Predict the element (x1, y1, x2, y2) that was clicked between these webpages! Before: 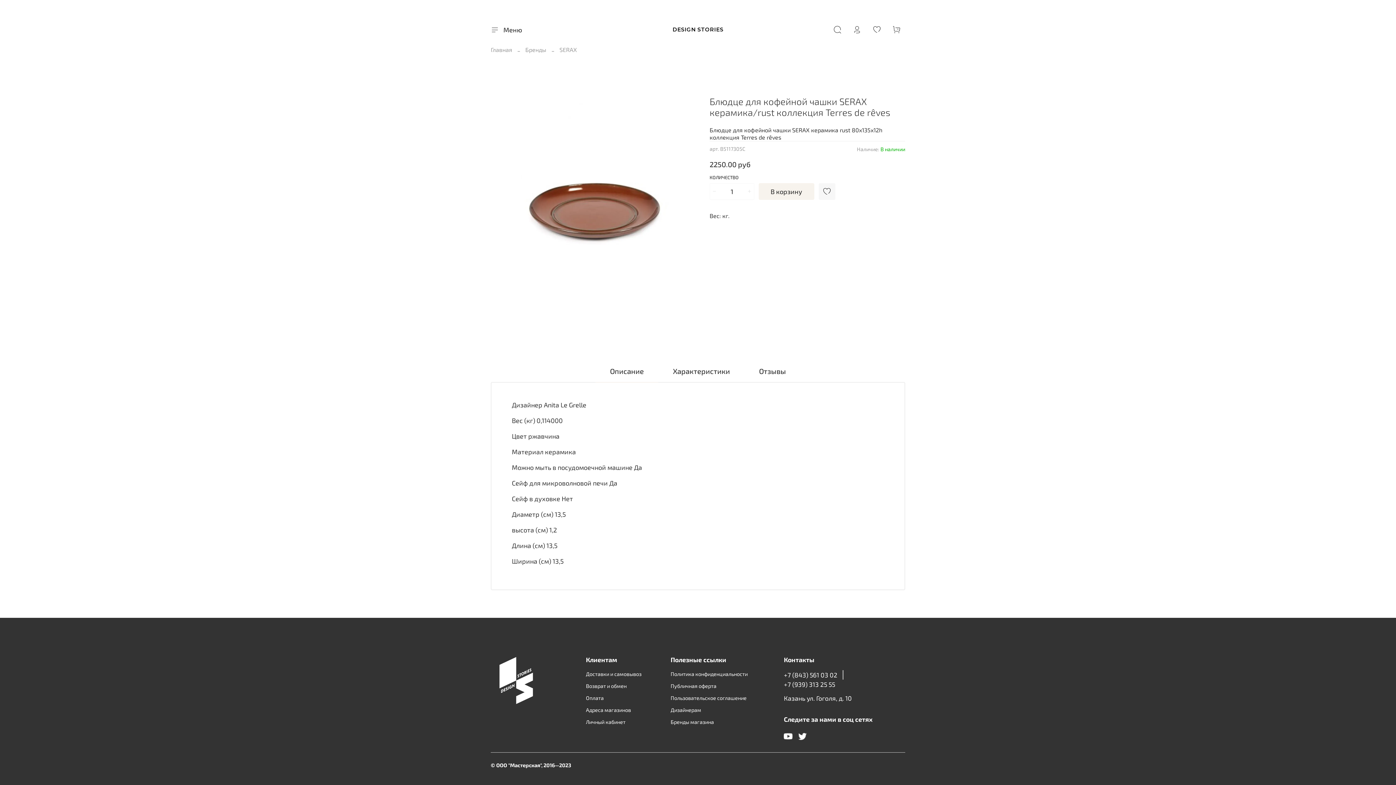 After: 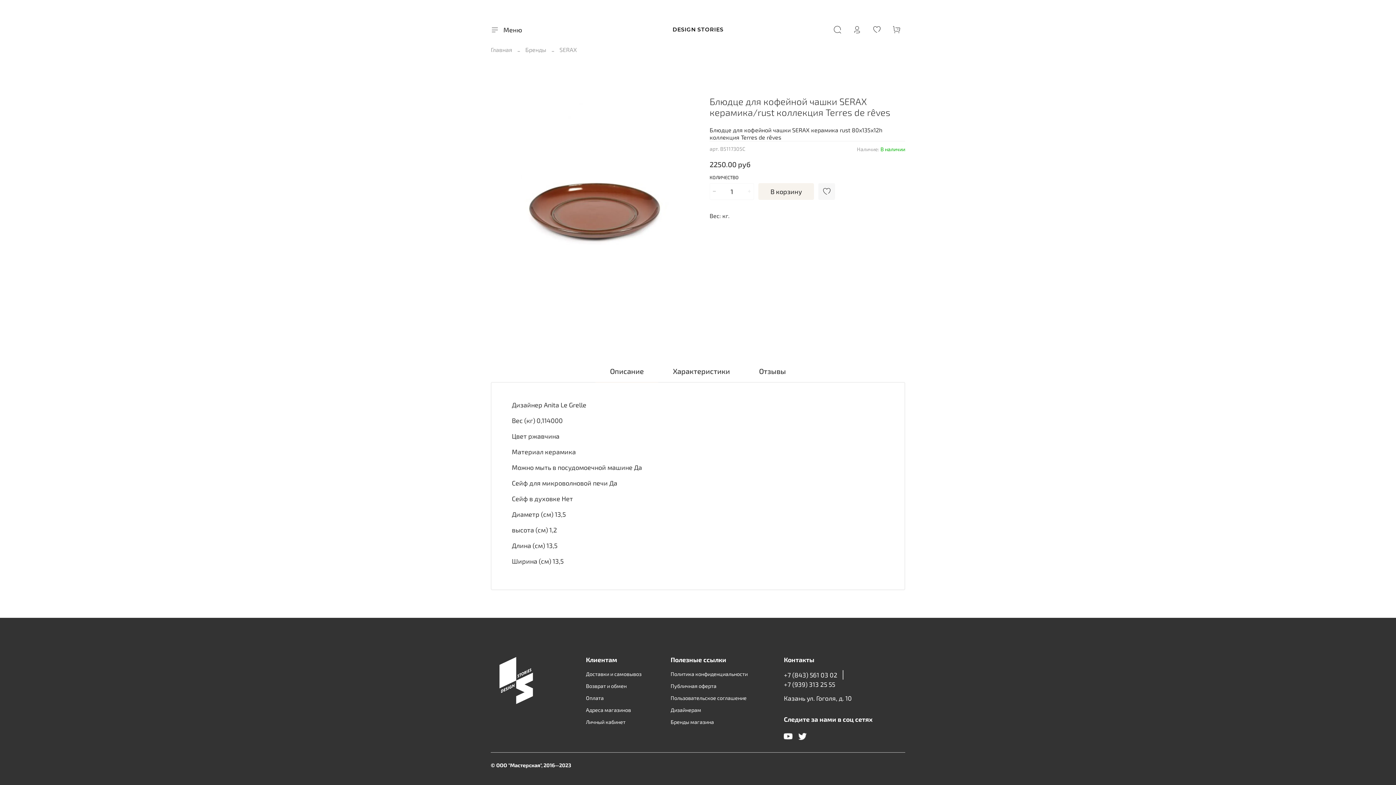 Action: bbox: (710, 183, 719, 199)